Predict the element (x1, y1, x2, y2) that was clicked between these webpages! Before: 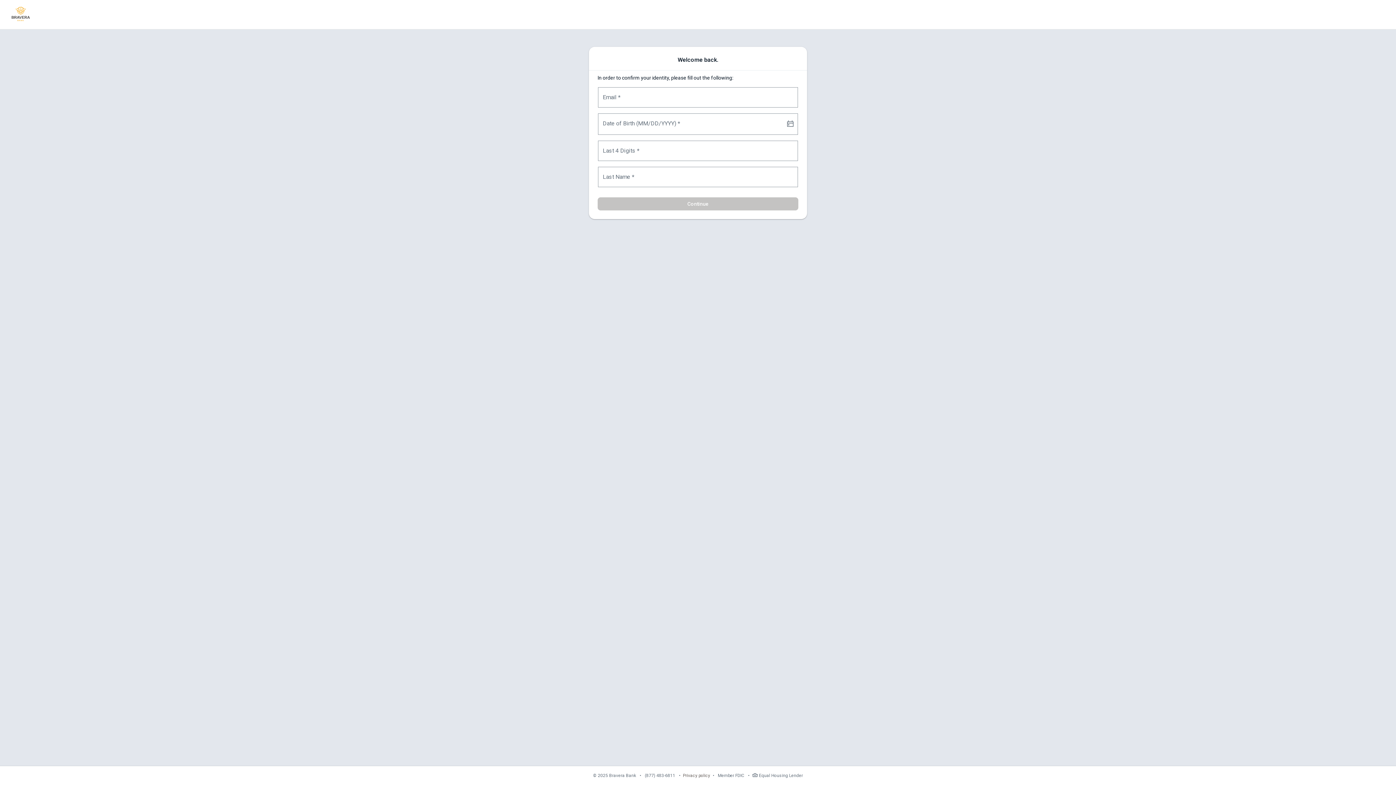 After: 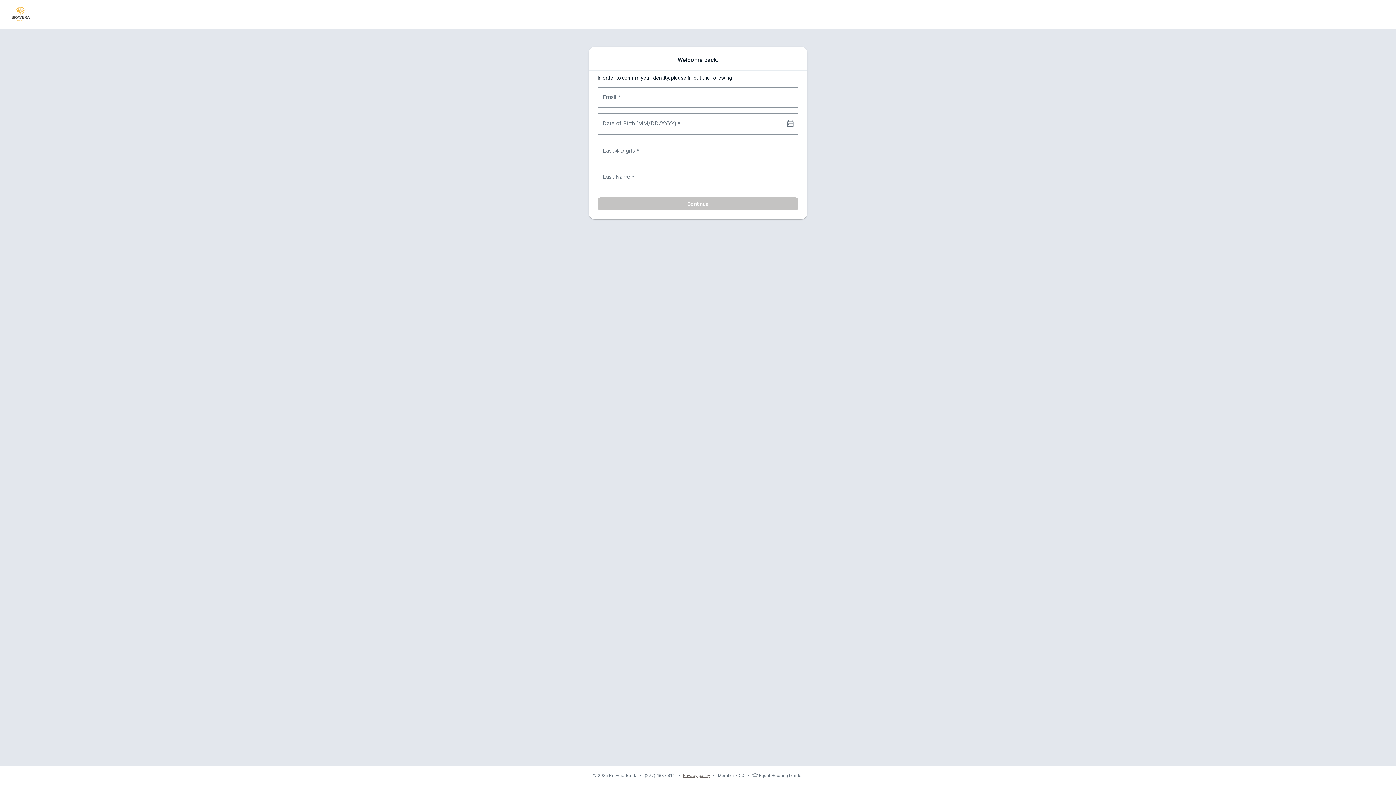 Action: label: Privacy policy bbox: (683, 772, 710, 779)